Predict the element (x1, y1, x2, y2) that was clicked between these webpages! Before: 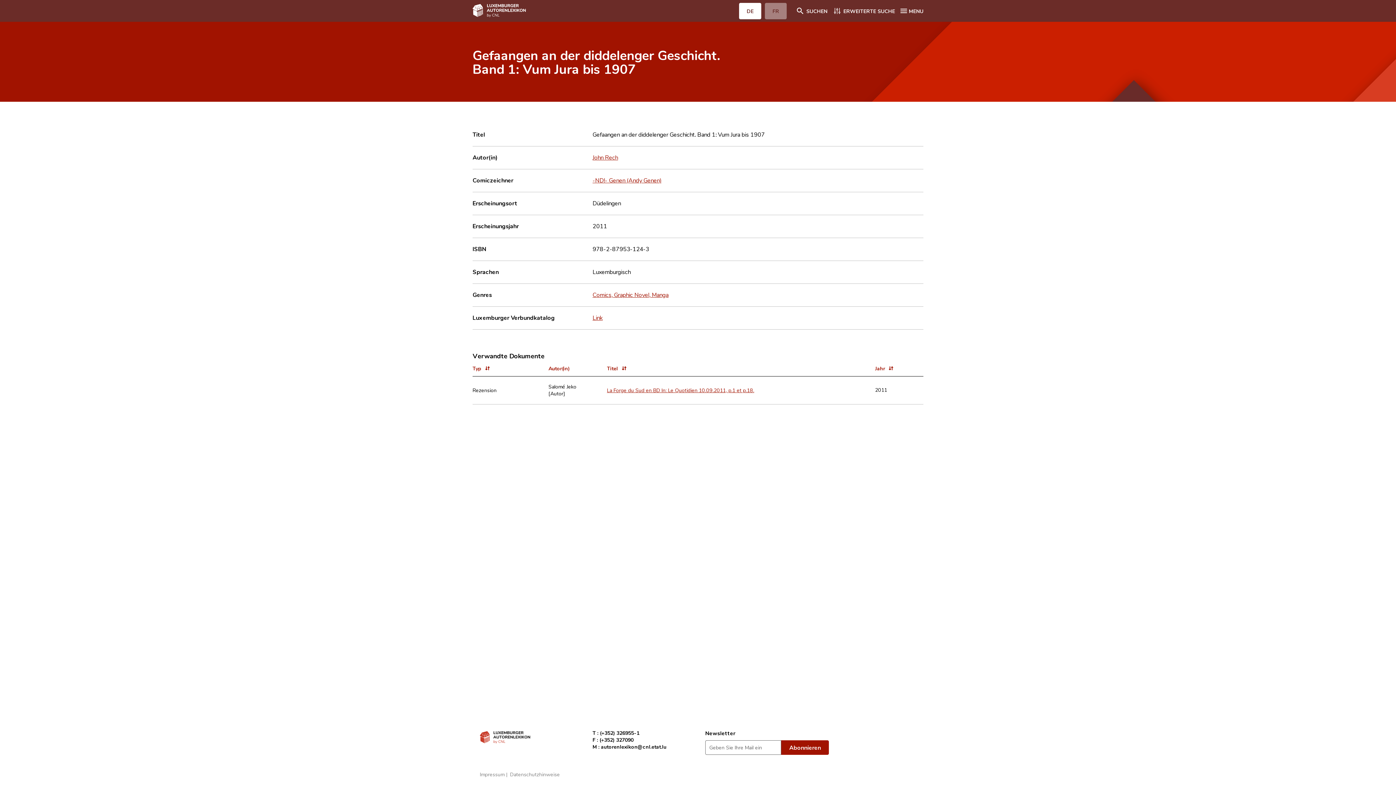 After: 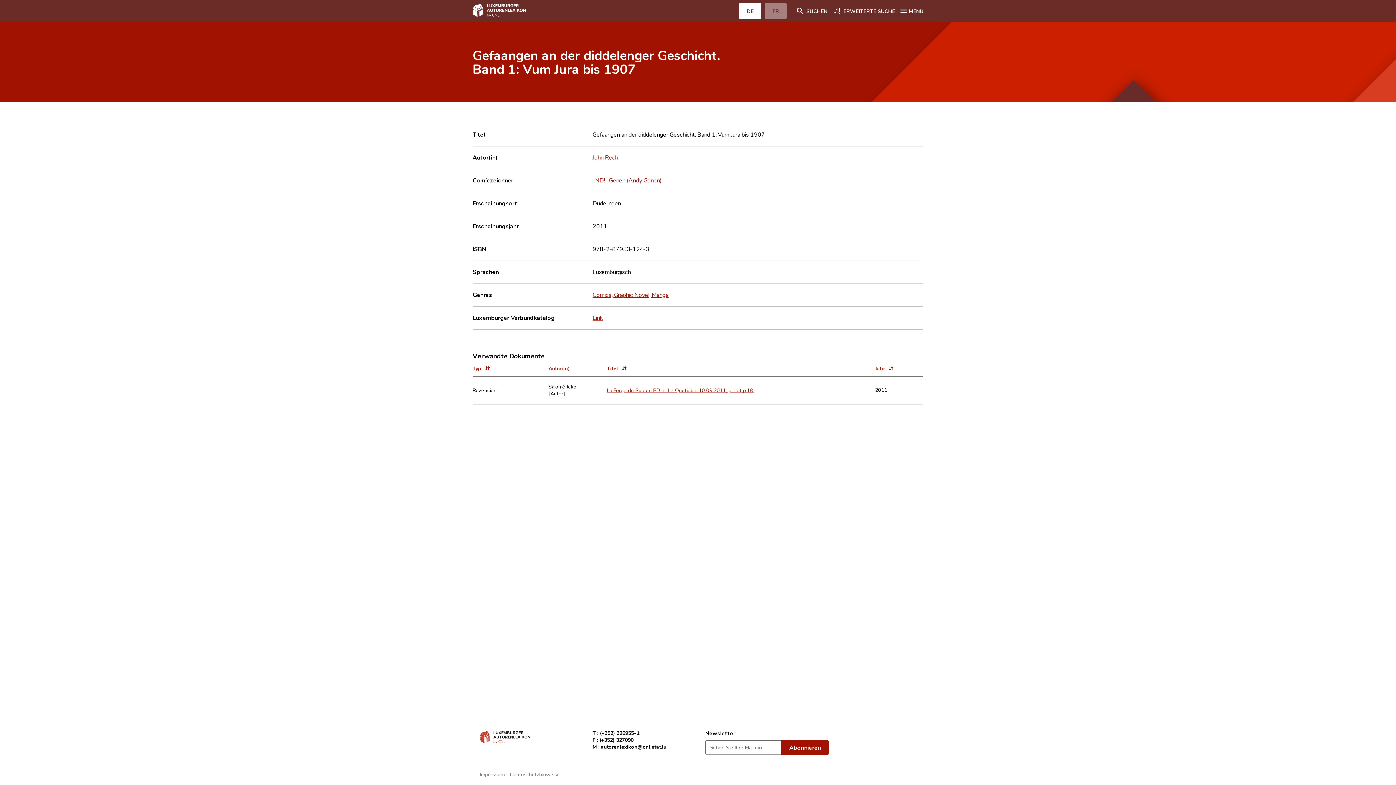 Action: bbox: (900, 8, 923, 13) label: MENU